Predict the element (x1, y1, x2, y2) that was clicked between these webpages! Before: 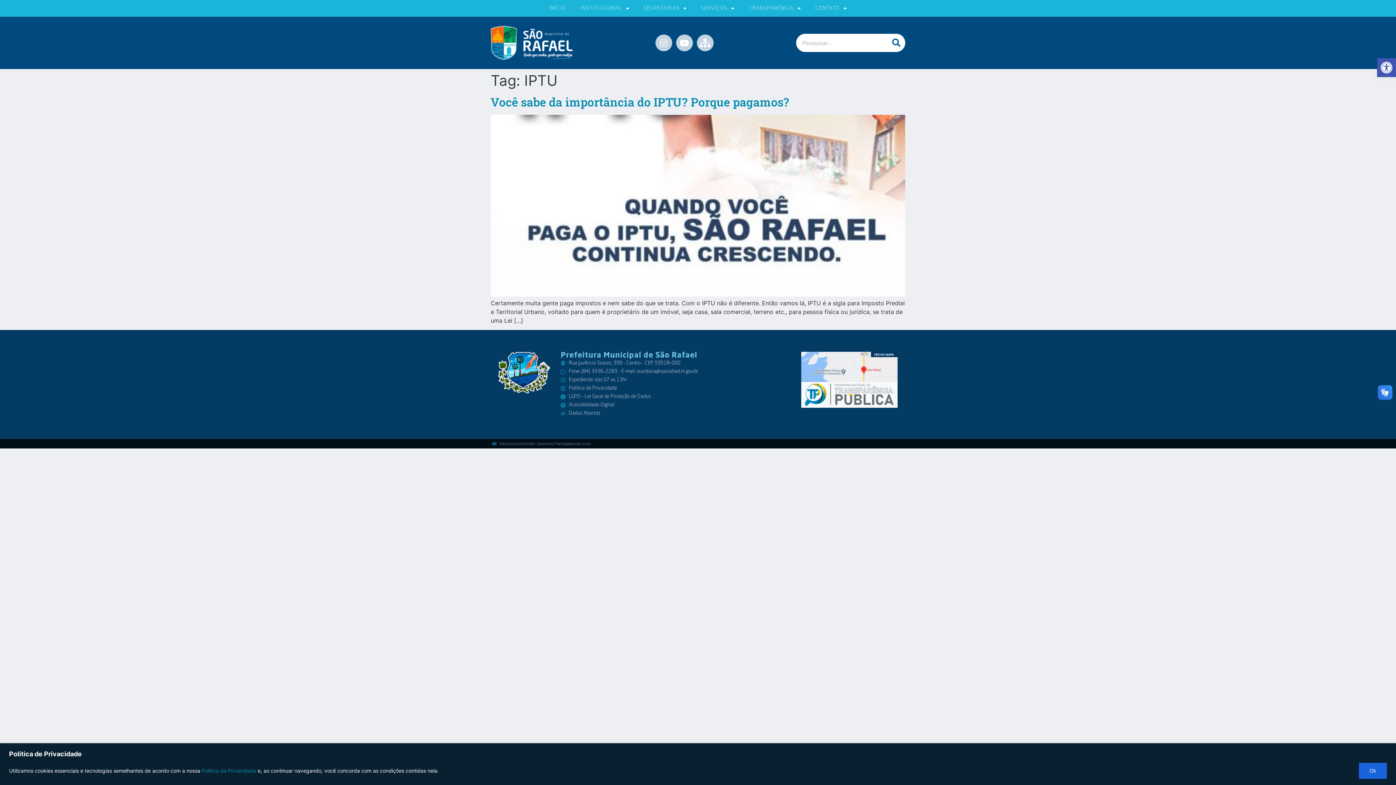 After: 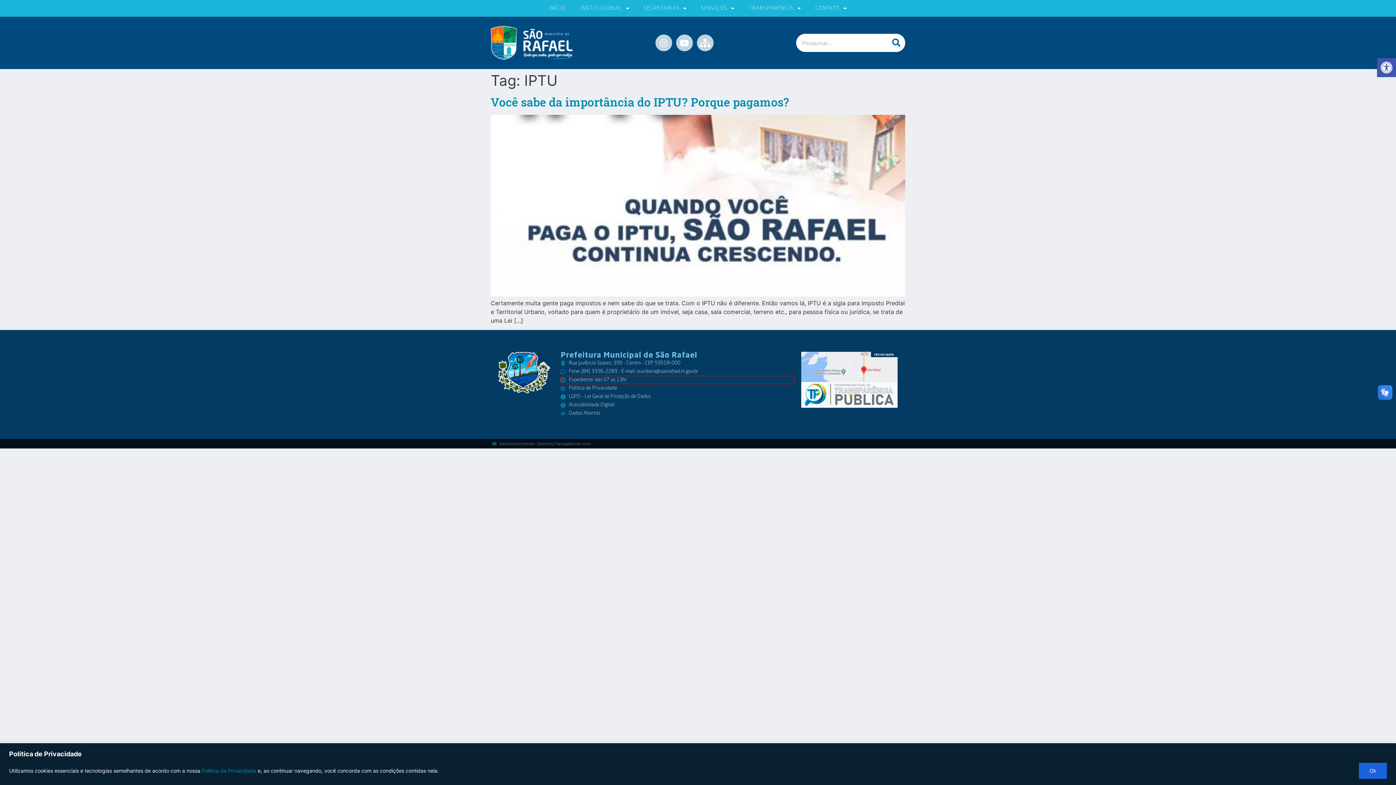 Action: label: Expediente: das 07 as 13hr bbox: (560, 376, 794, 384)